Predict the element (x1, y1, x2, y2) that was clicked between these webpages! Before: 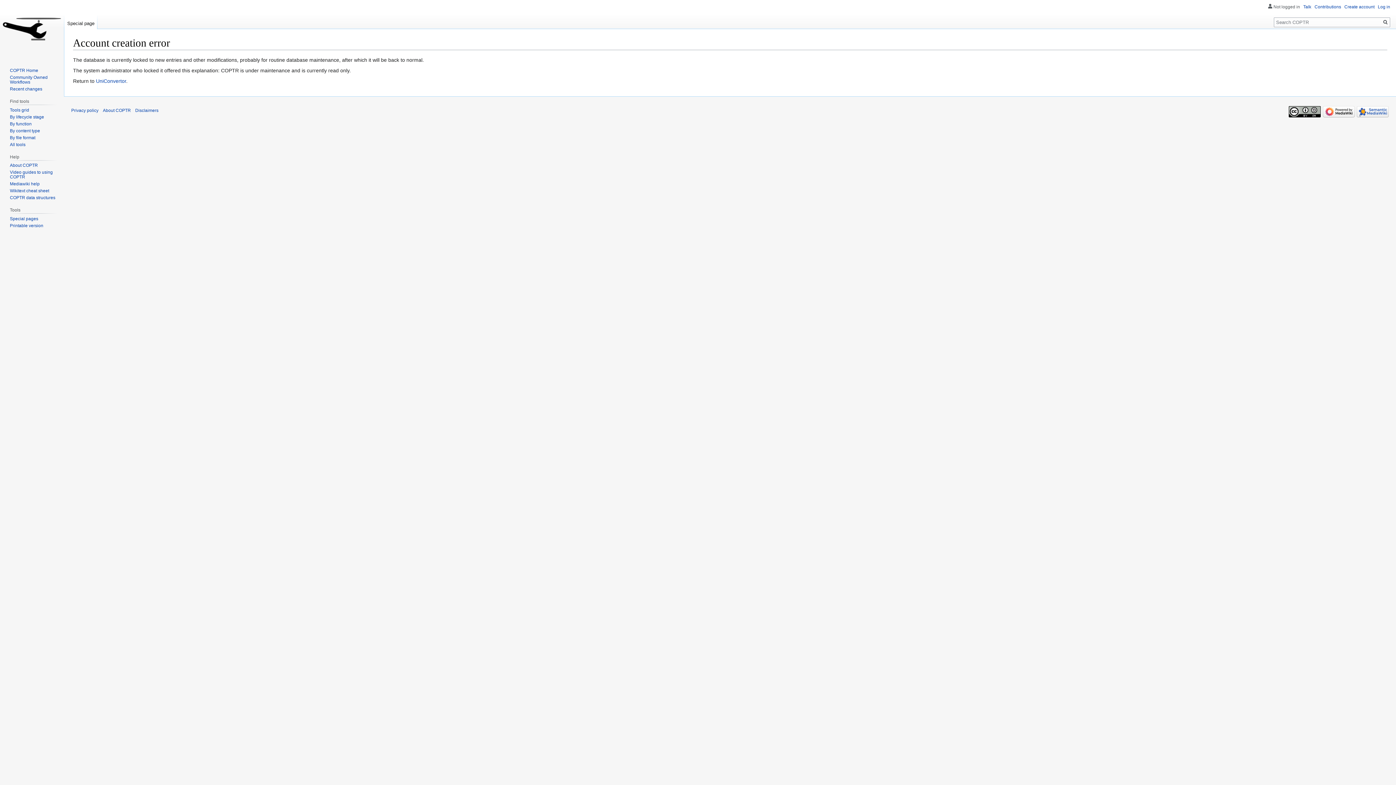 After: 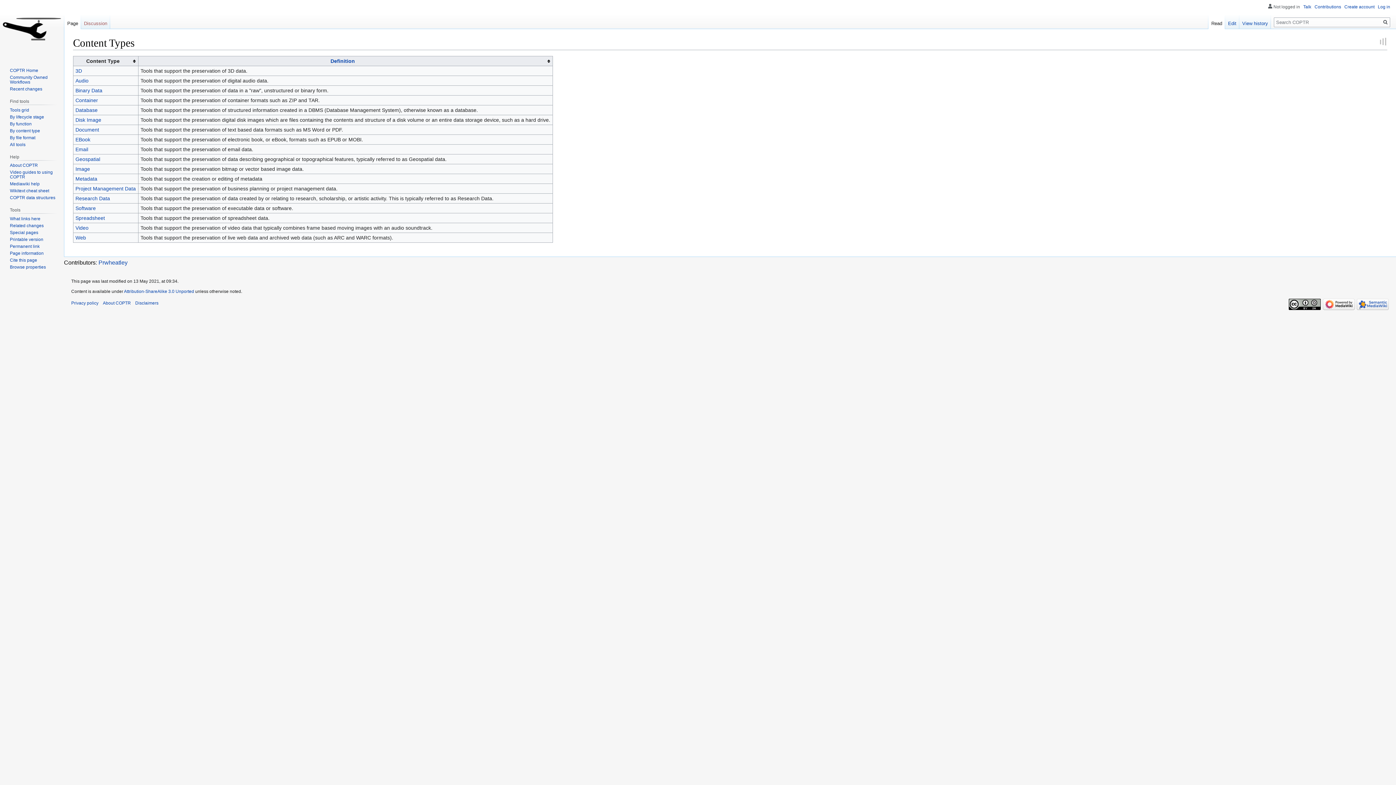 Action: label: By content type bbox: (9, 128, 40, 133)